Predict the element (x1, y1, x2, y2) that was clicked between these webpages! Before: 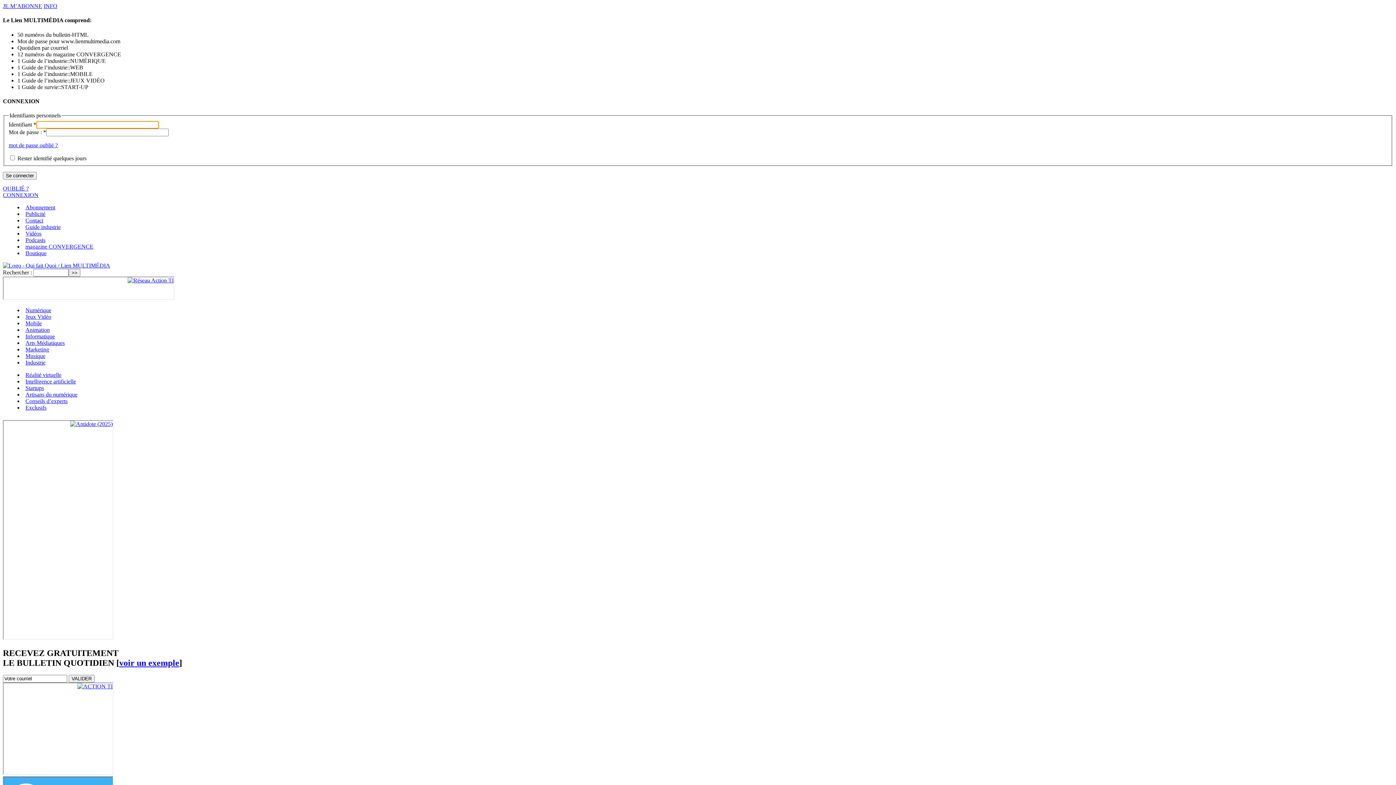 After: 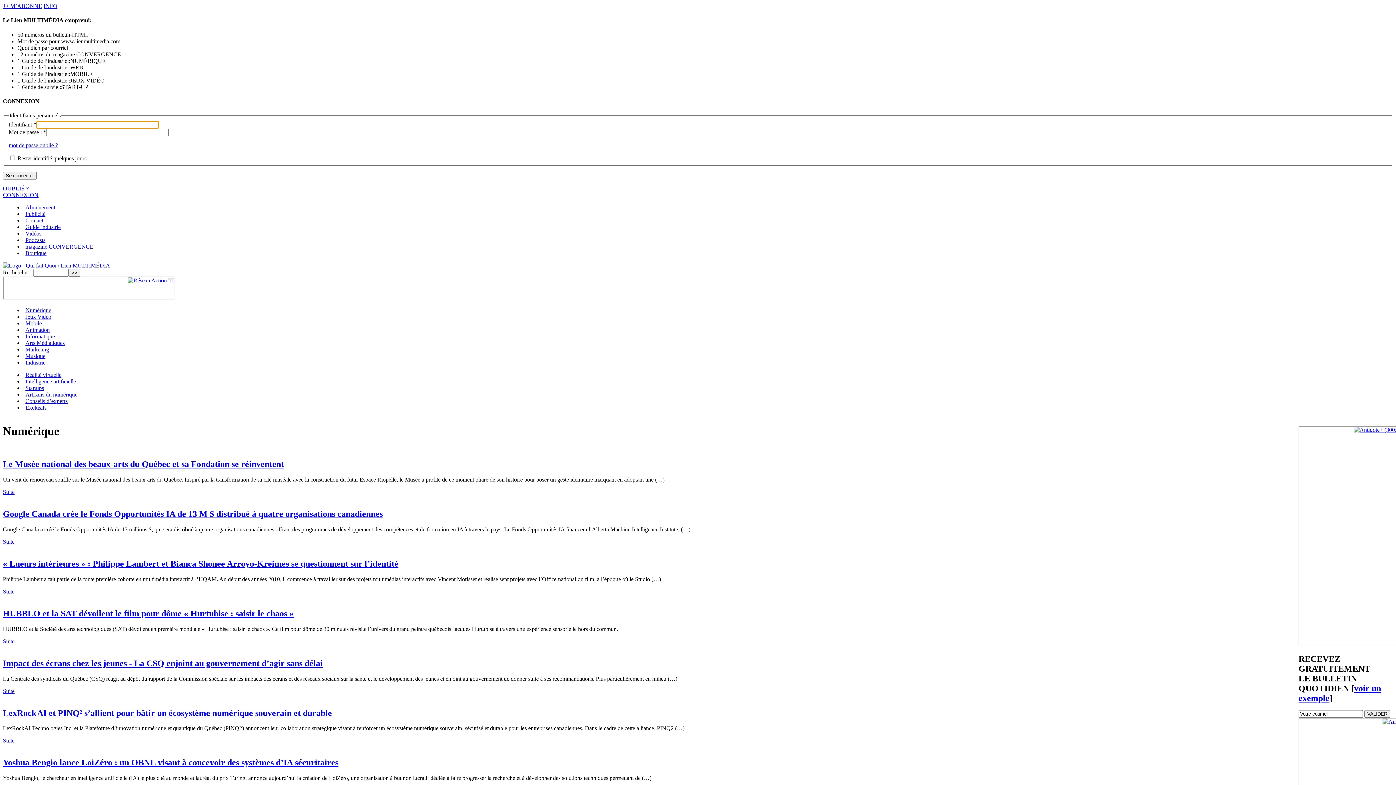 Action: label: Numérique bbox: (25, 307, 51, 313)